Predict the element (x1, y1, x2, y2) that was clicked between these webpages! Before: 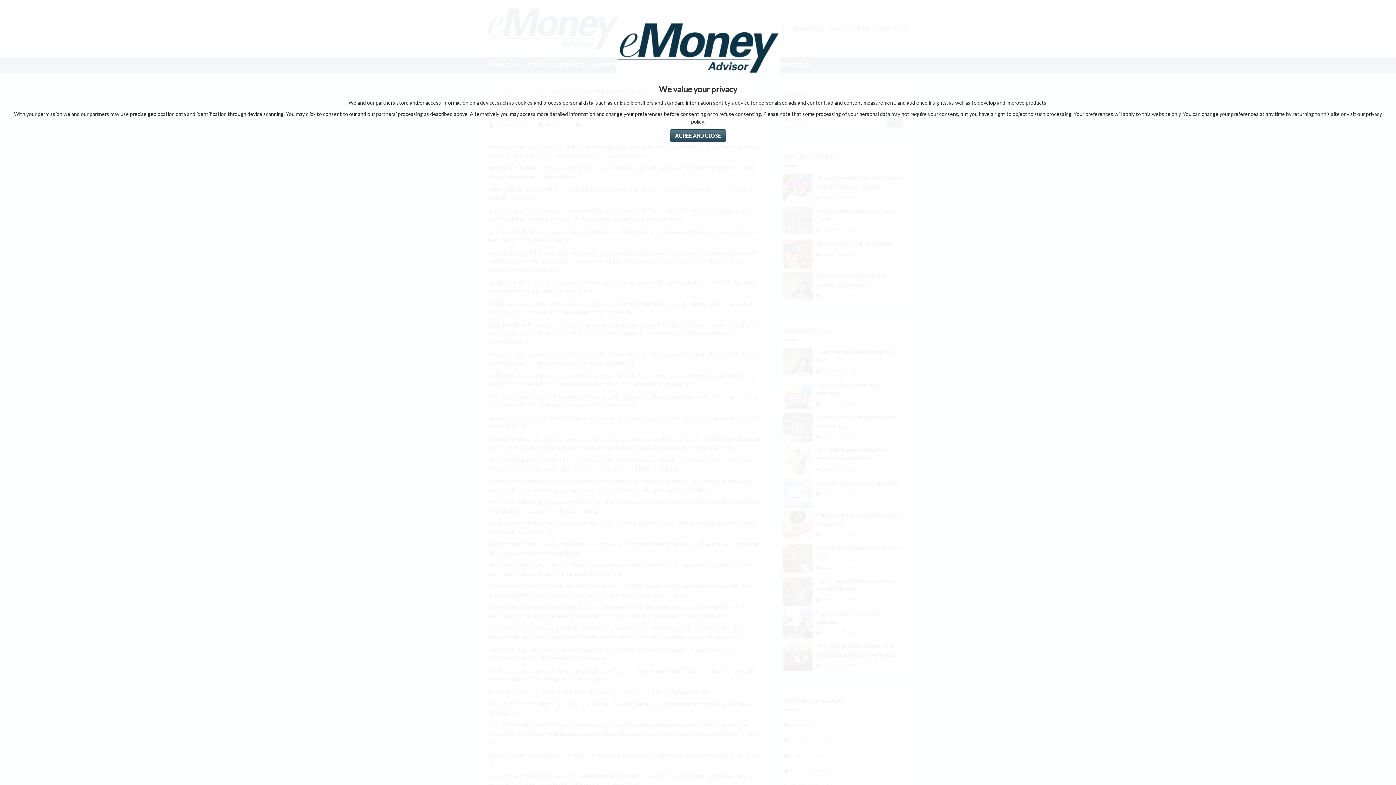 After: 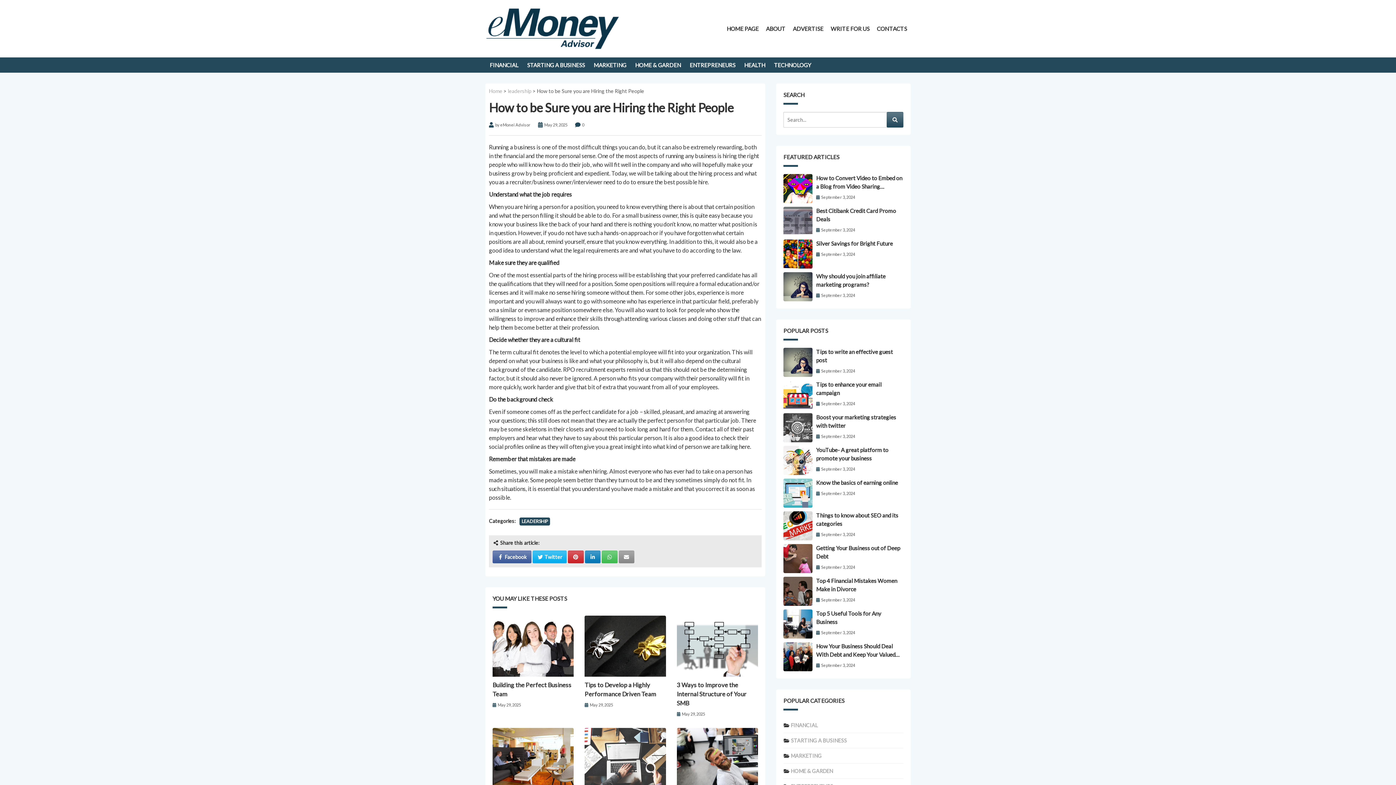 Action: label: Agree and Close bbox: (670, 129, 725, 142)